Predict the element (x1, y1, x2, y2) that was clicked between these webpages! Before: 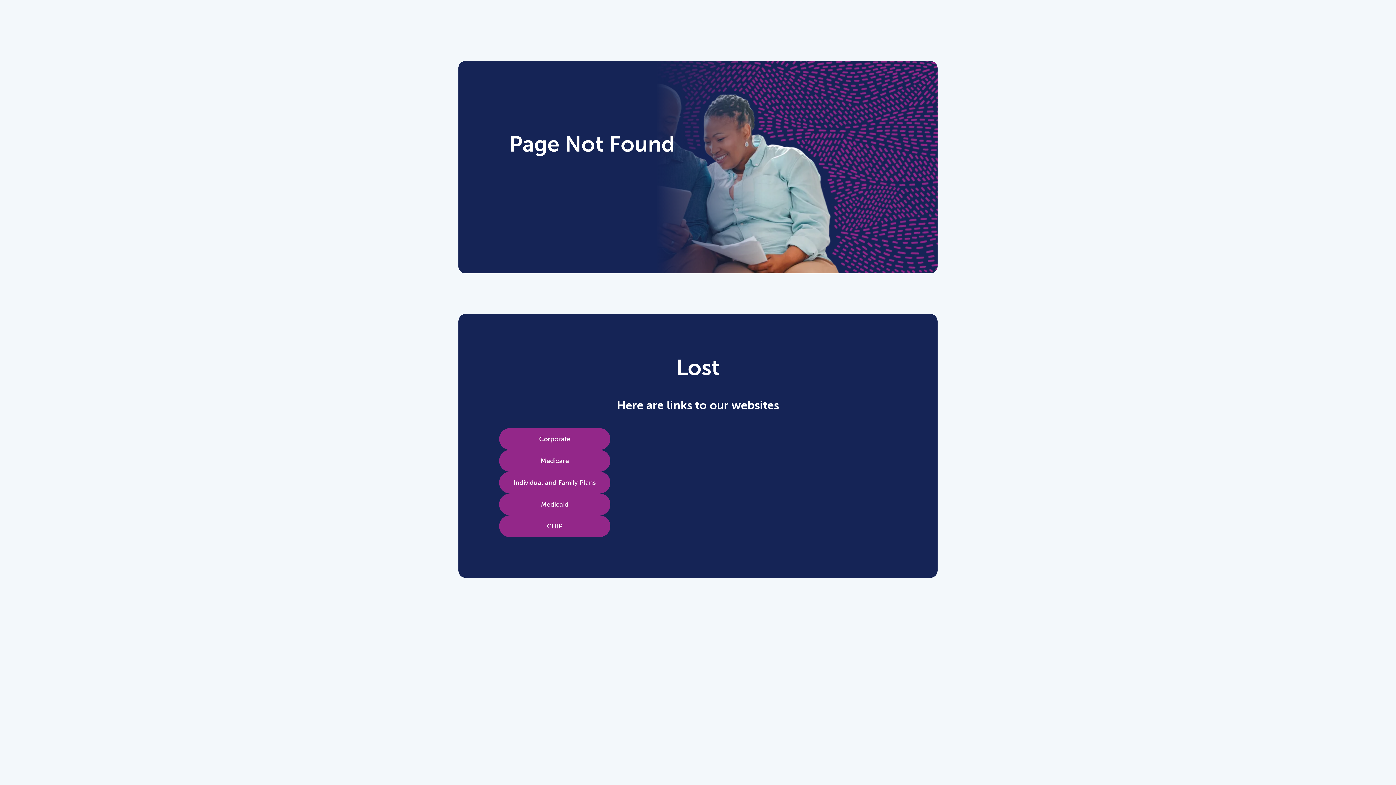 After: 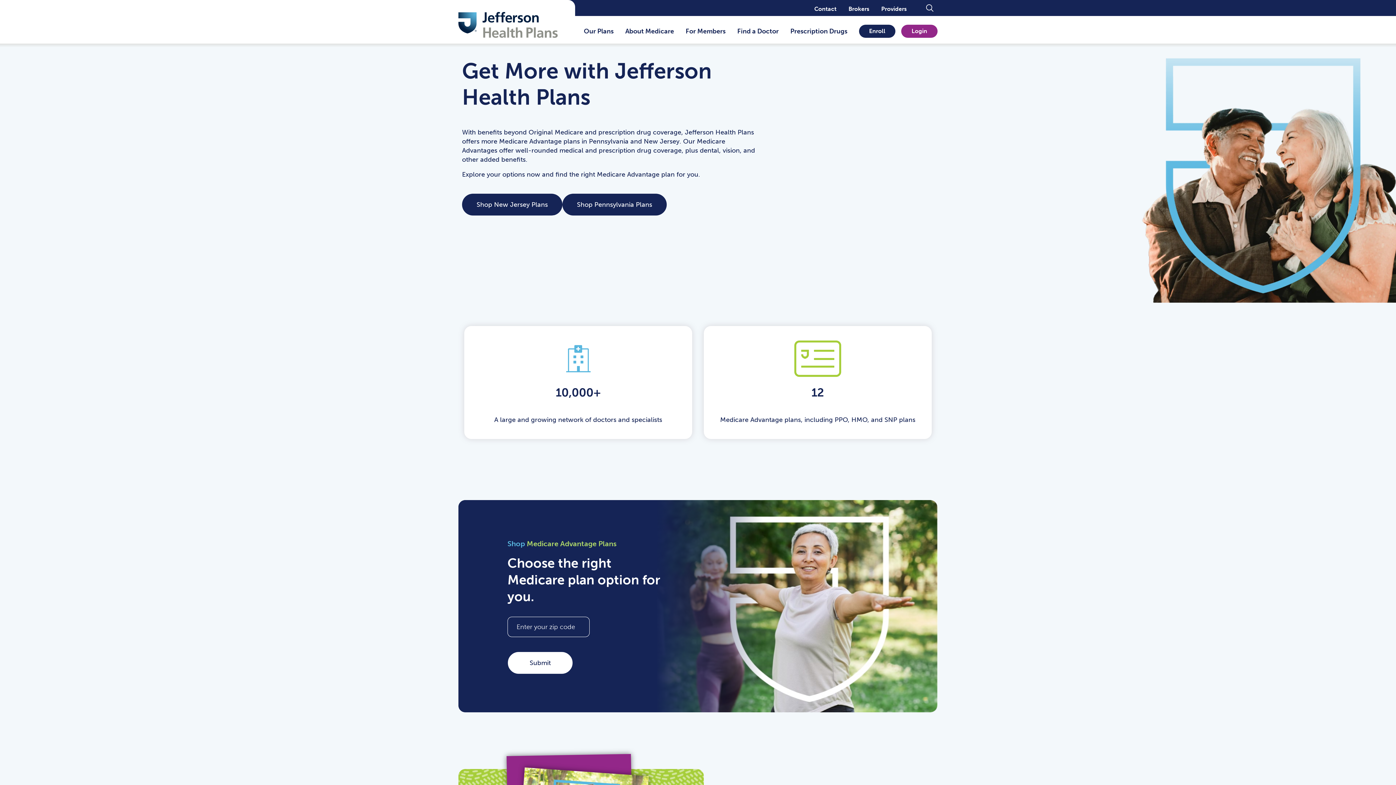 Action: label: Medicare bbox: (499, 450, 610, 472)